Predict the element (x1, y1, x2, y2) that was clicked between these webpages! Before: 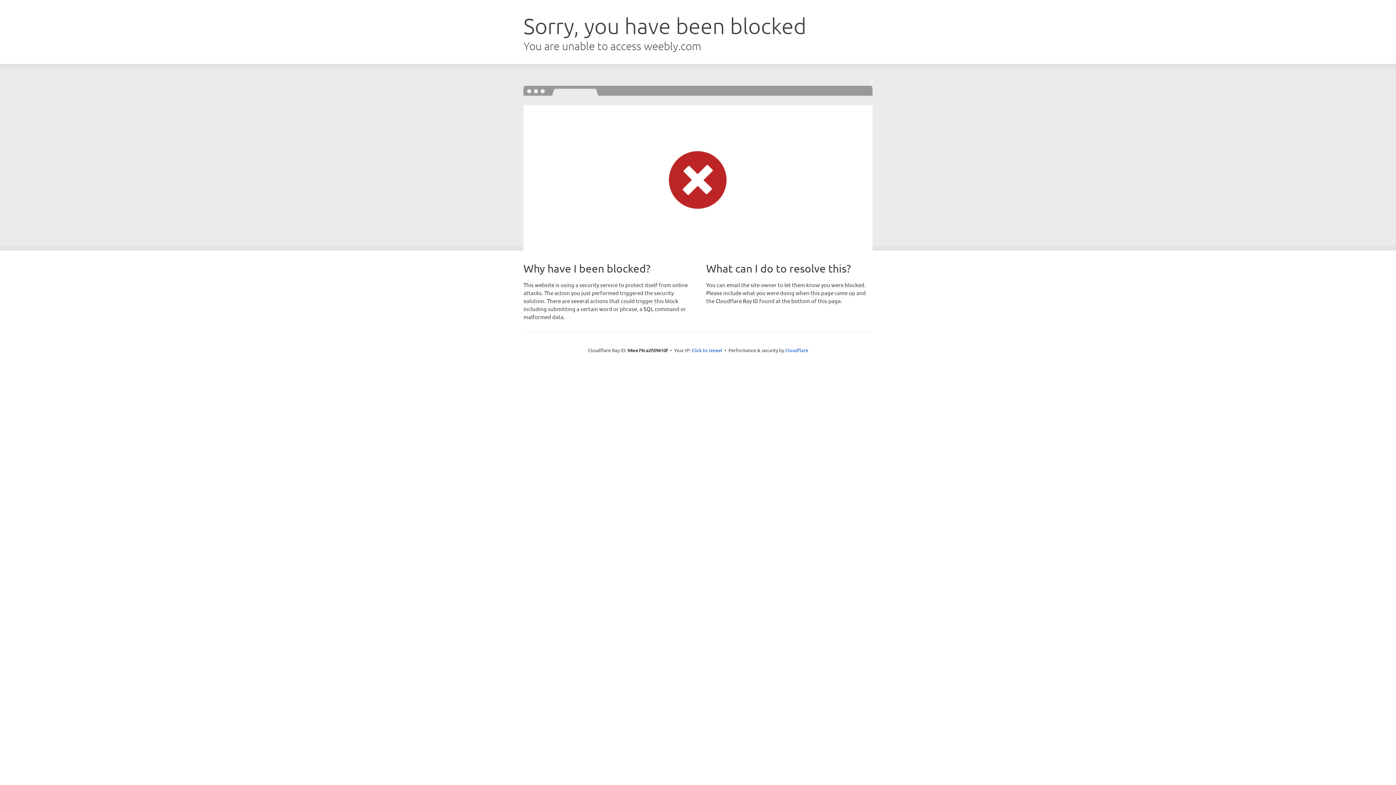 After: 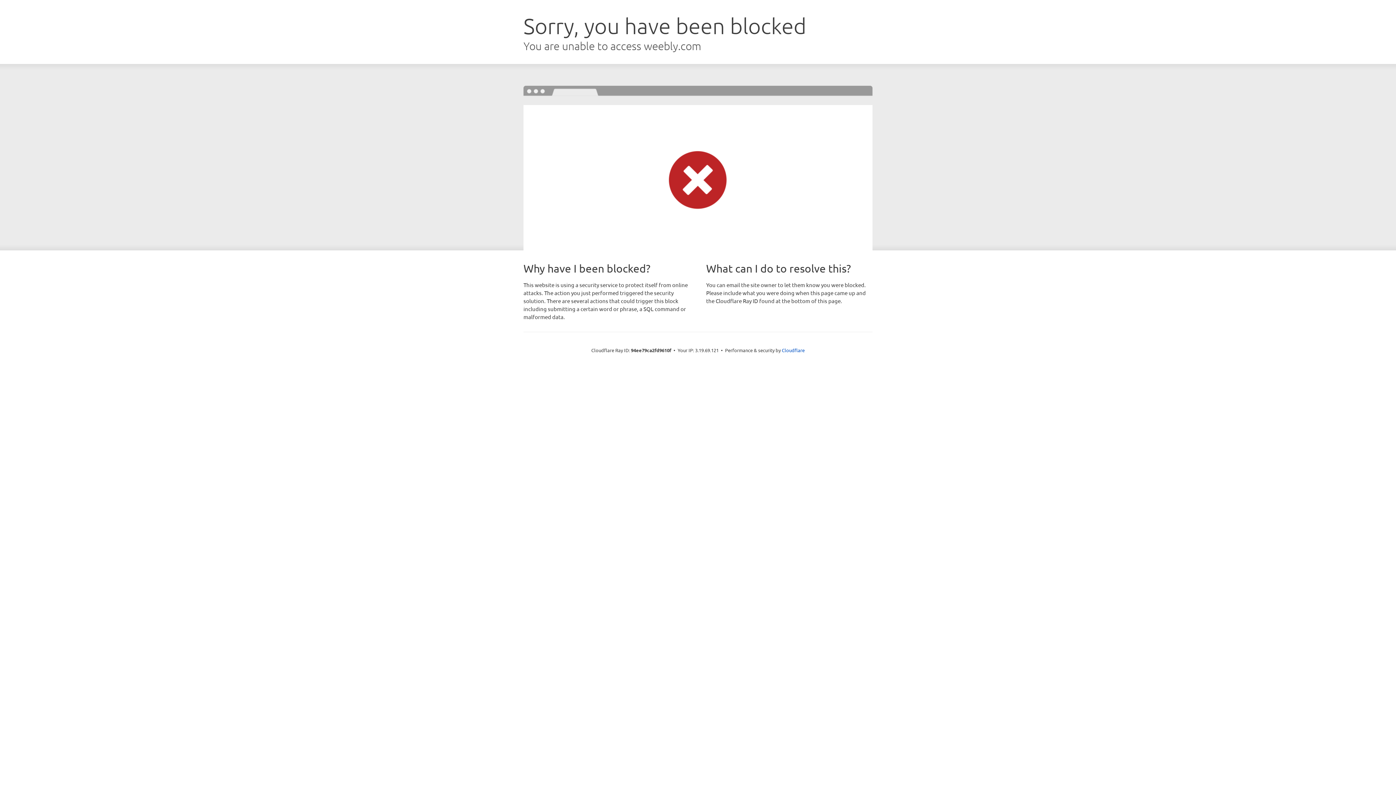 Action: label: Click to reveal bbox: (691, 346, 722, 353)